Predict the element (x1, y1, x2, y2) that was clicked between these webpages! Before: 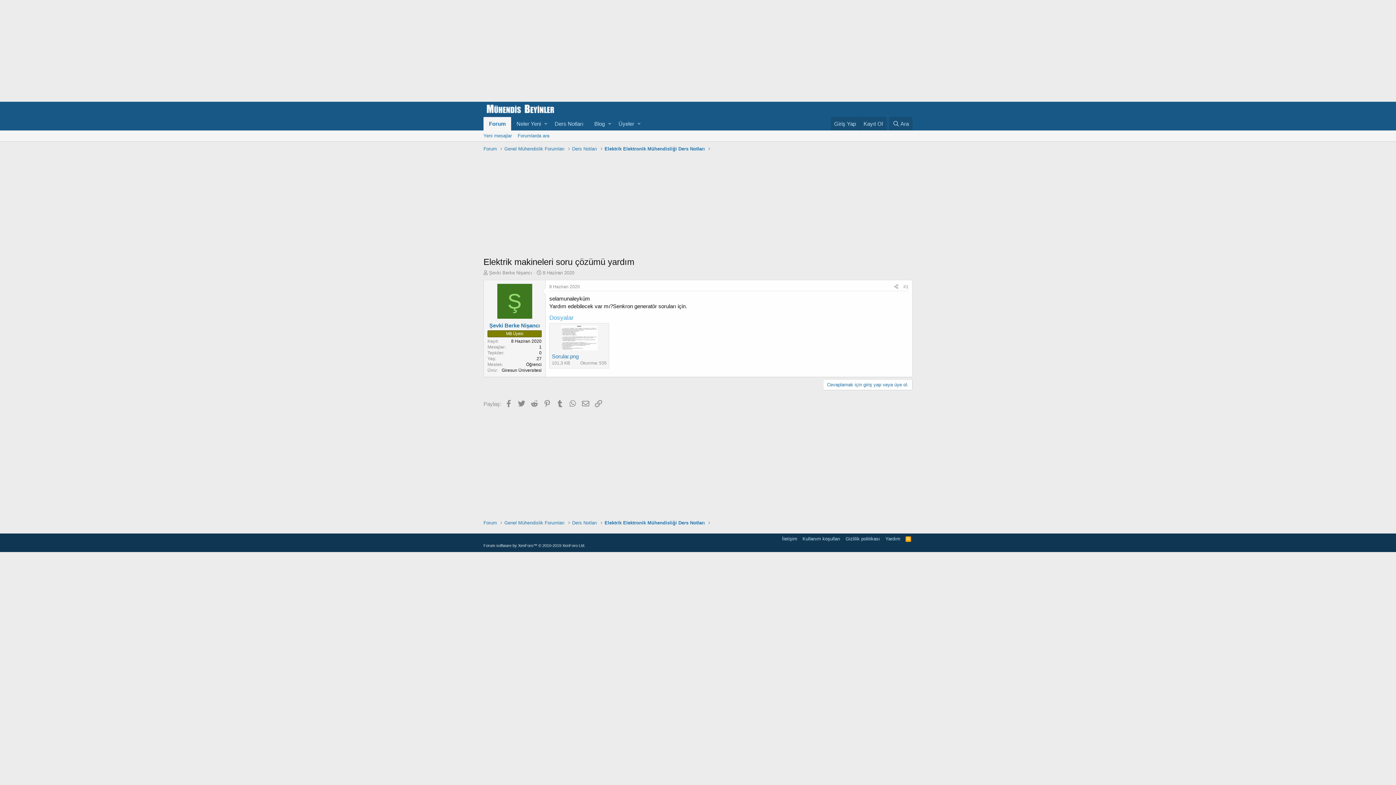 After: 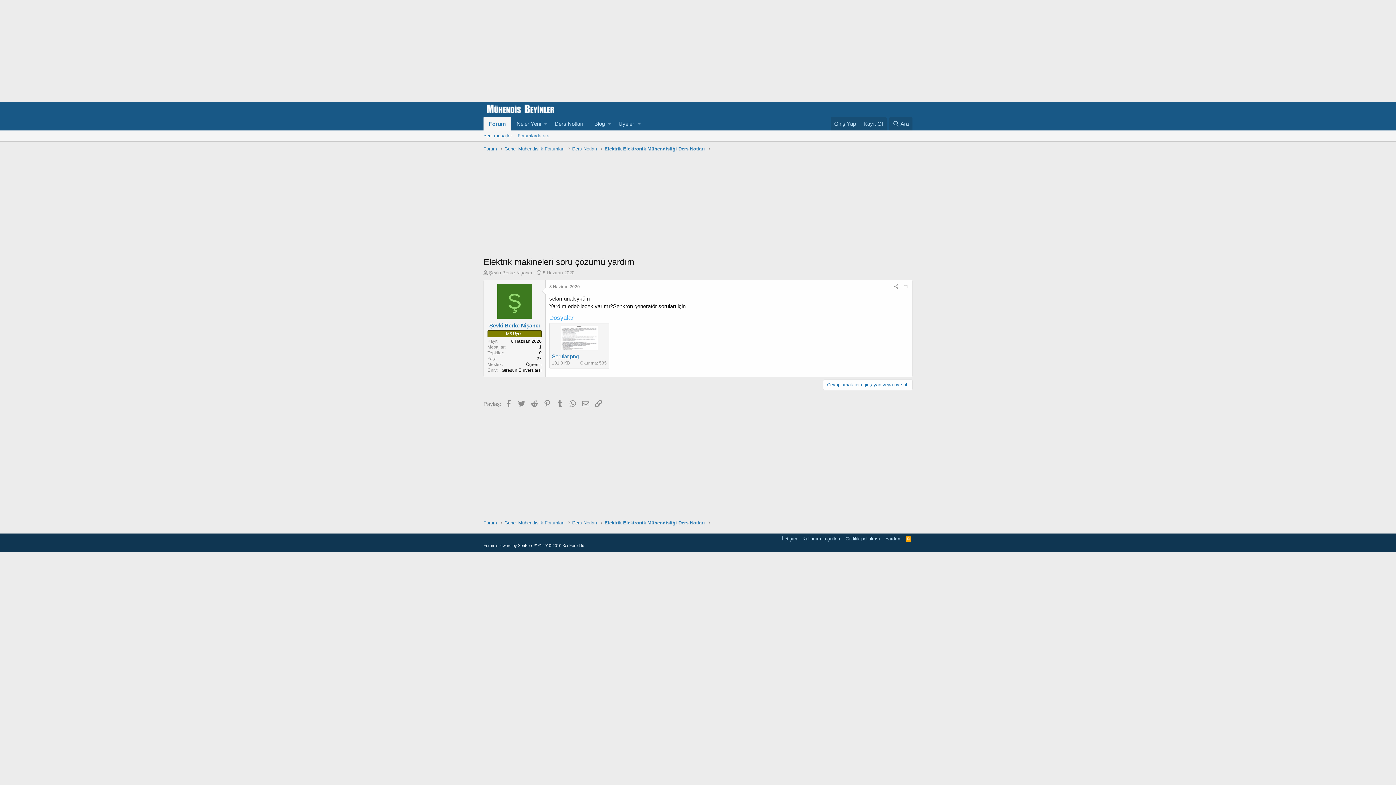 Action: bbox: (901, 282, 911, 290) label: #1